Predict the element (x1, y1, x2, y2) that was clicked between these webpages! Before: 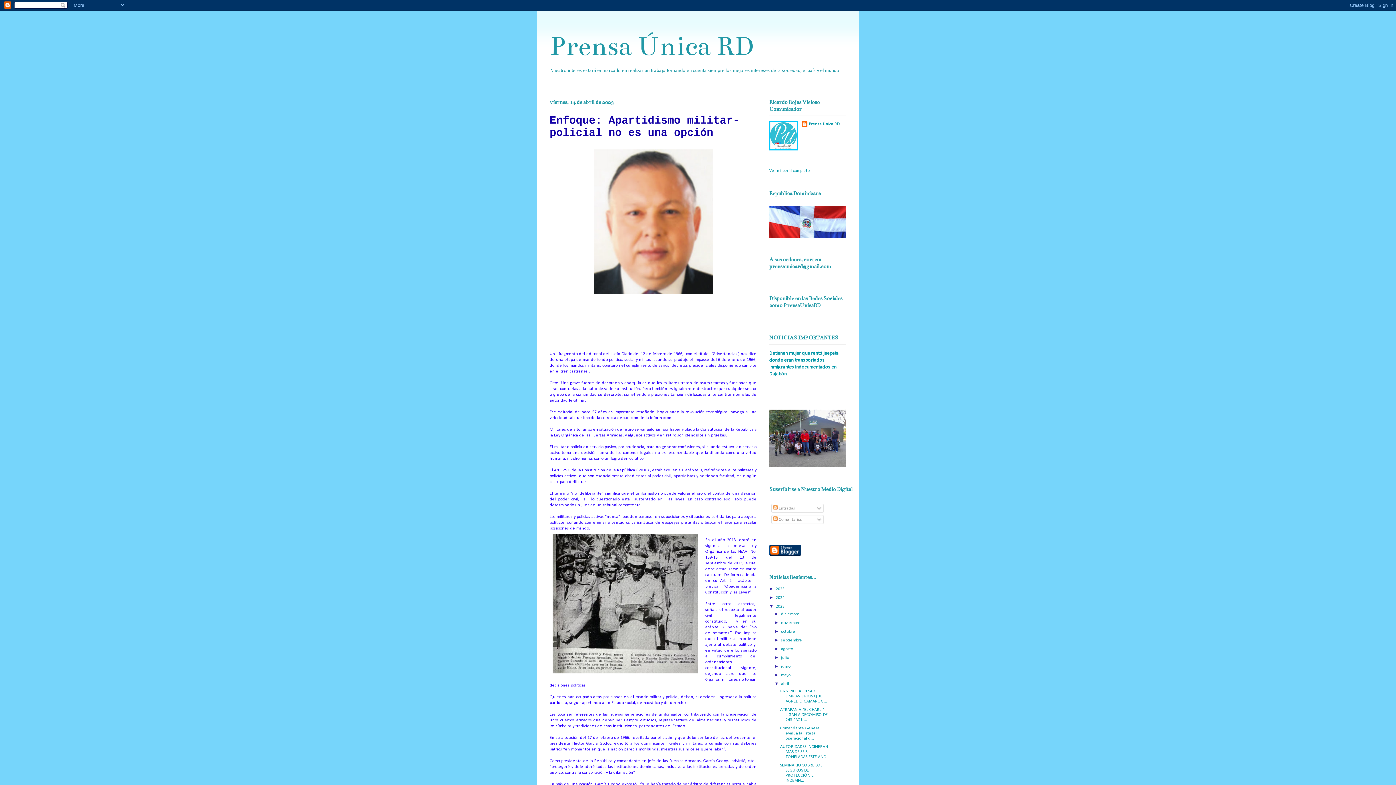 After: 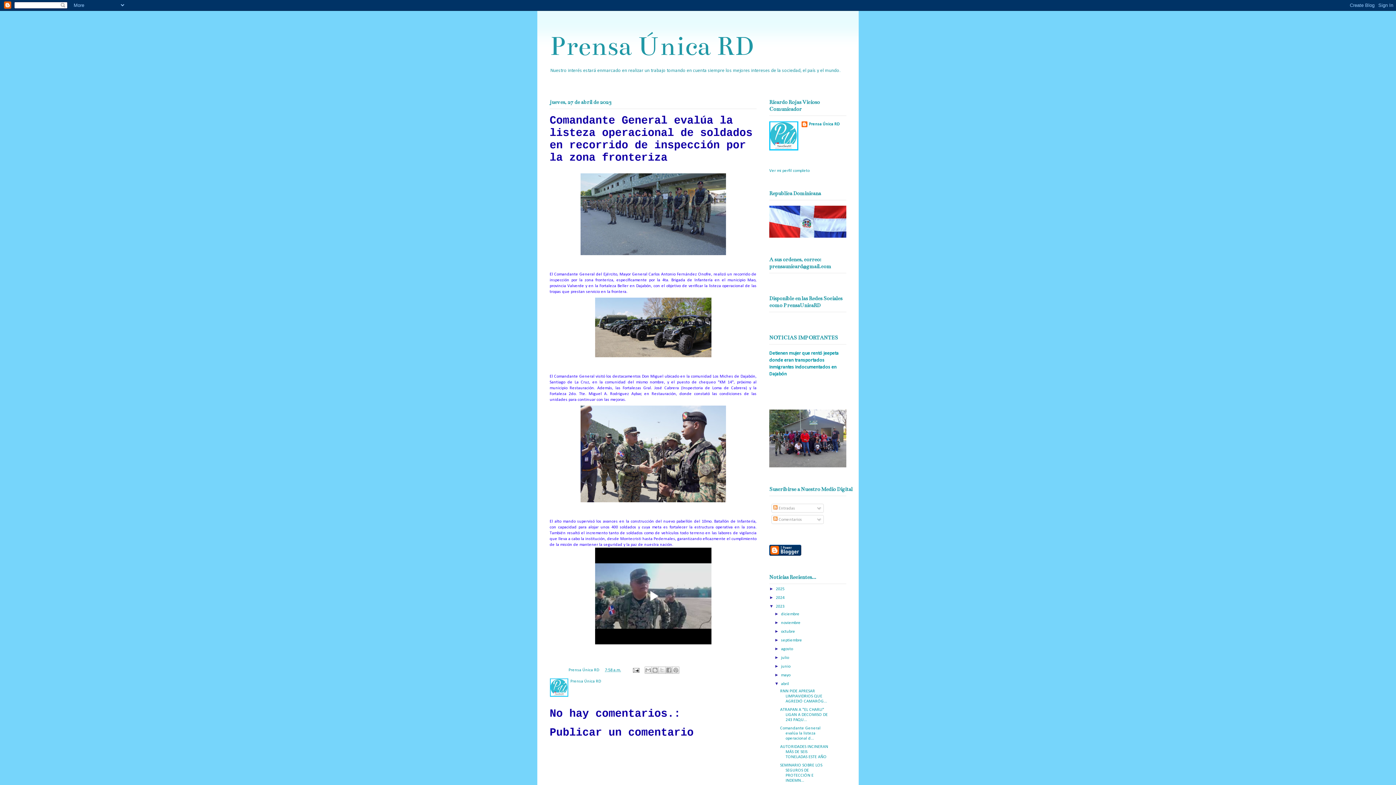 Action: bbox: (780, 726, 820, 741) label: Comandante General evalúa la listeza operacional d...